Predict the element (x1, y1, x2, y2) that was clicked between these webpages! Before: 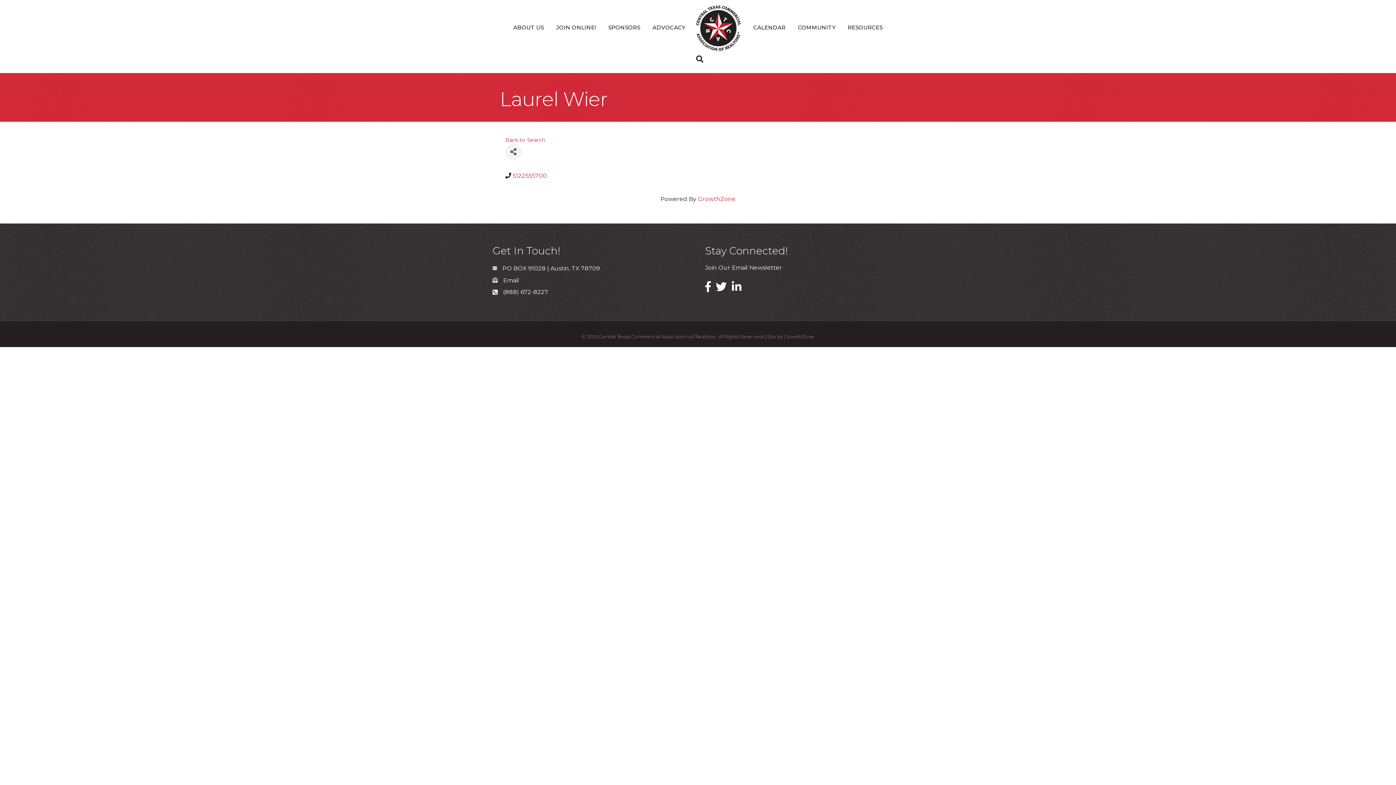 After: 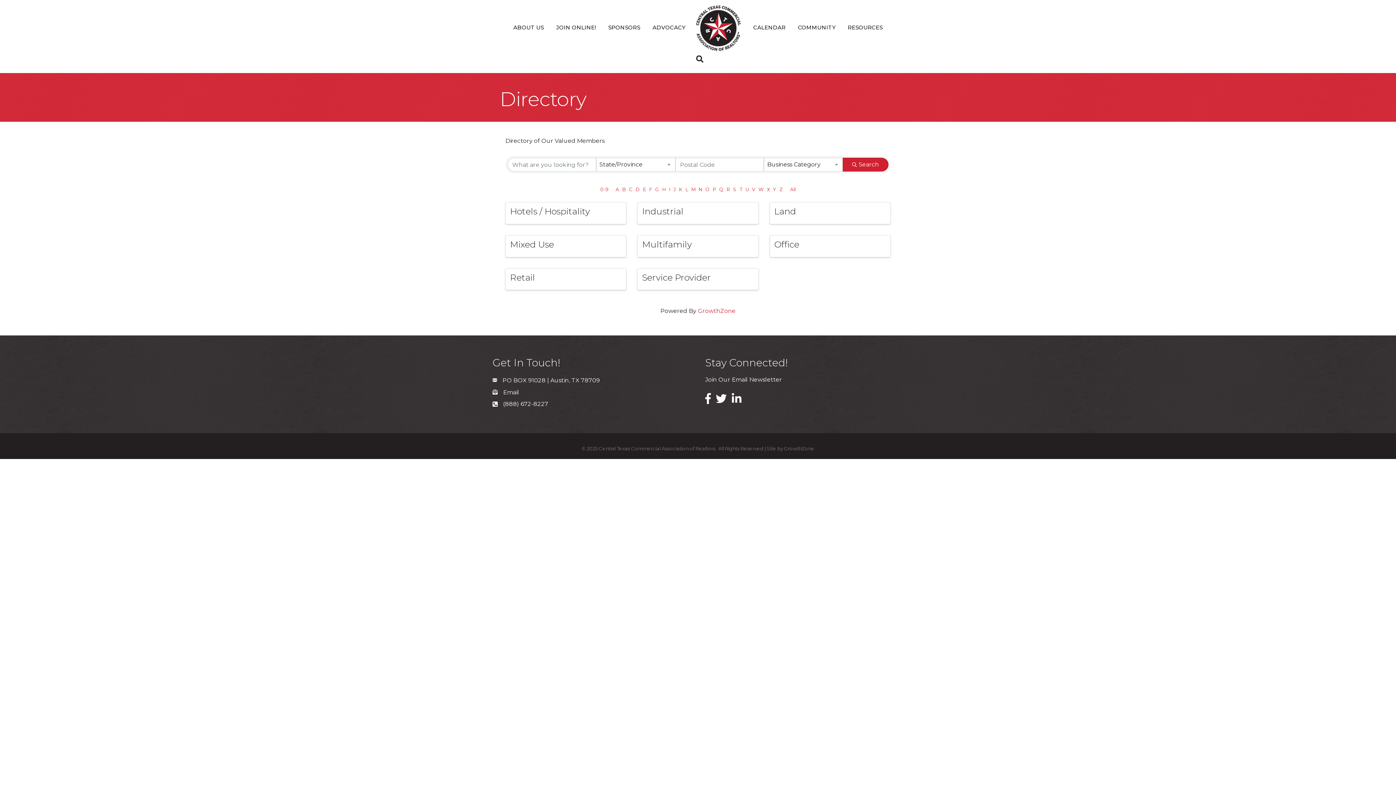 Action: bbox: (505, 136, 545, 143) label: Back to Search